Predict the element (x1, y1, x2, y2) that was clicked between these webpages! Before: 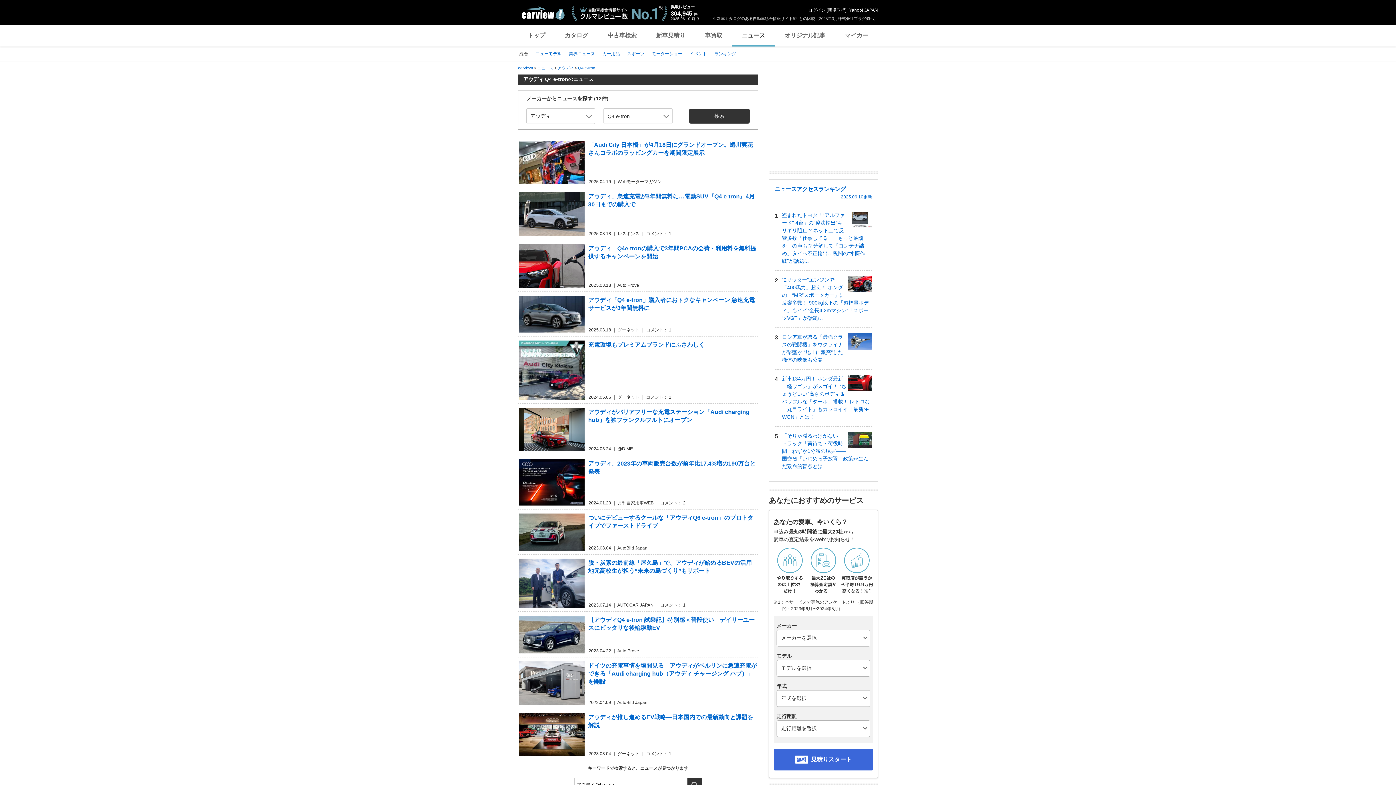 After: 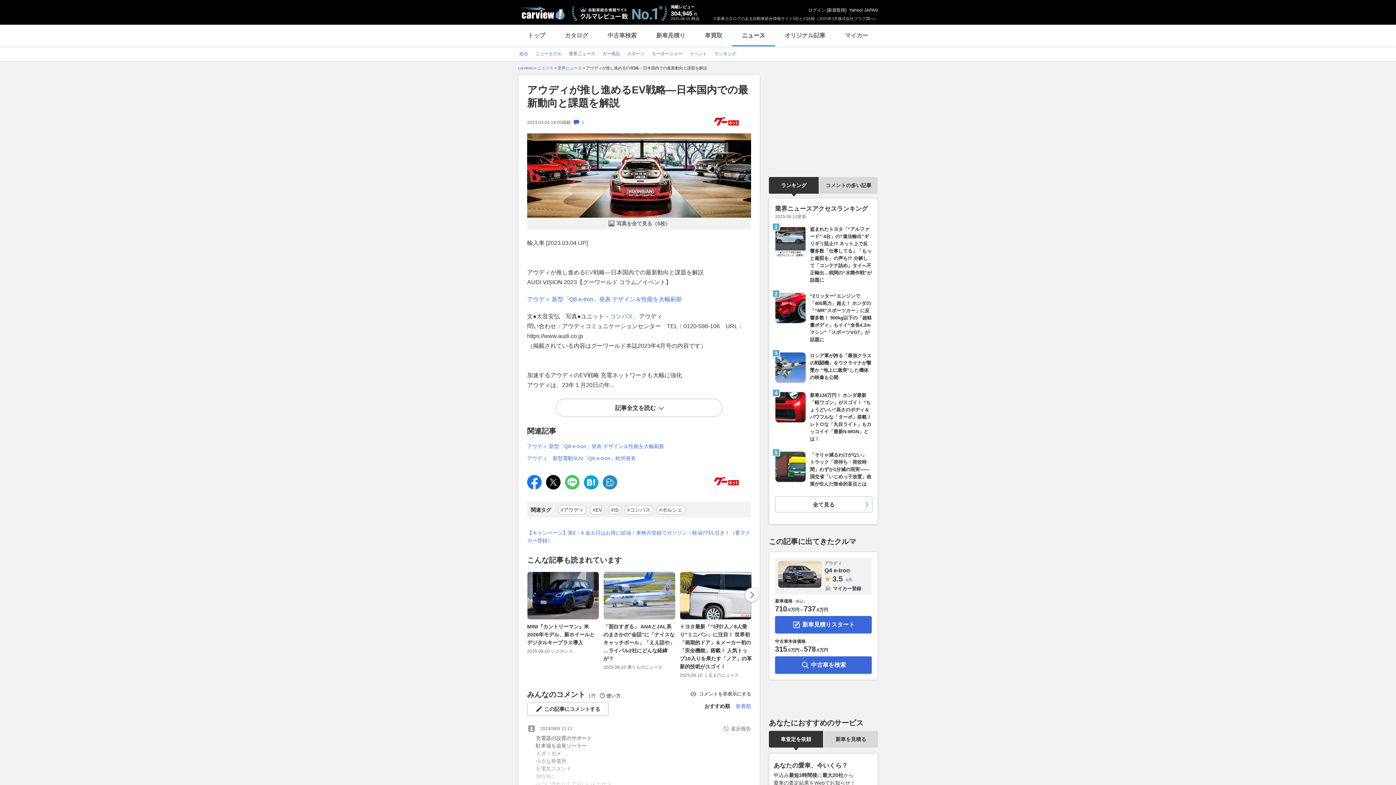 Action: label: アウディが推し進めるEV戦略―日本国内での最新動向と課題を解説 bbox: (519, 713, 758, 729)